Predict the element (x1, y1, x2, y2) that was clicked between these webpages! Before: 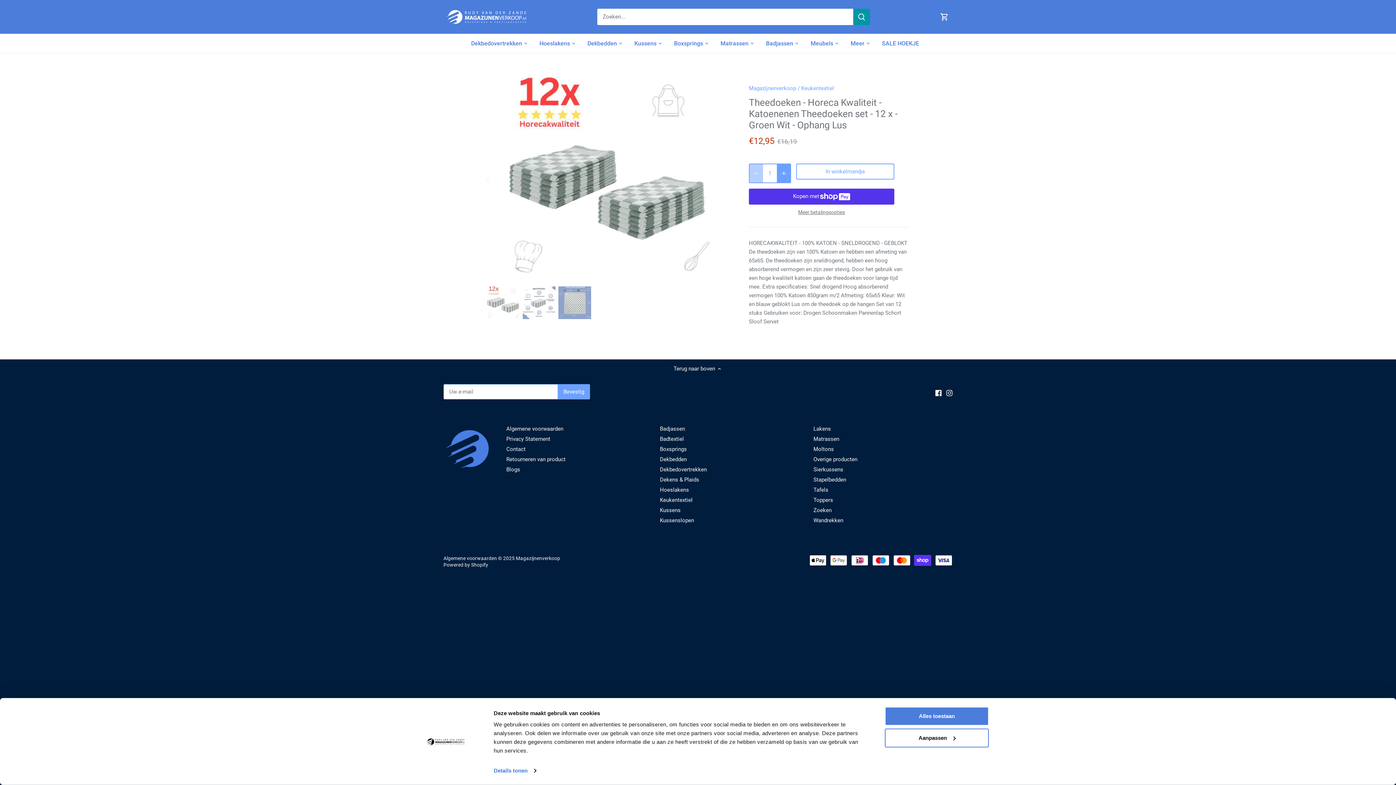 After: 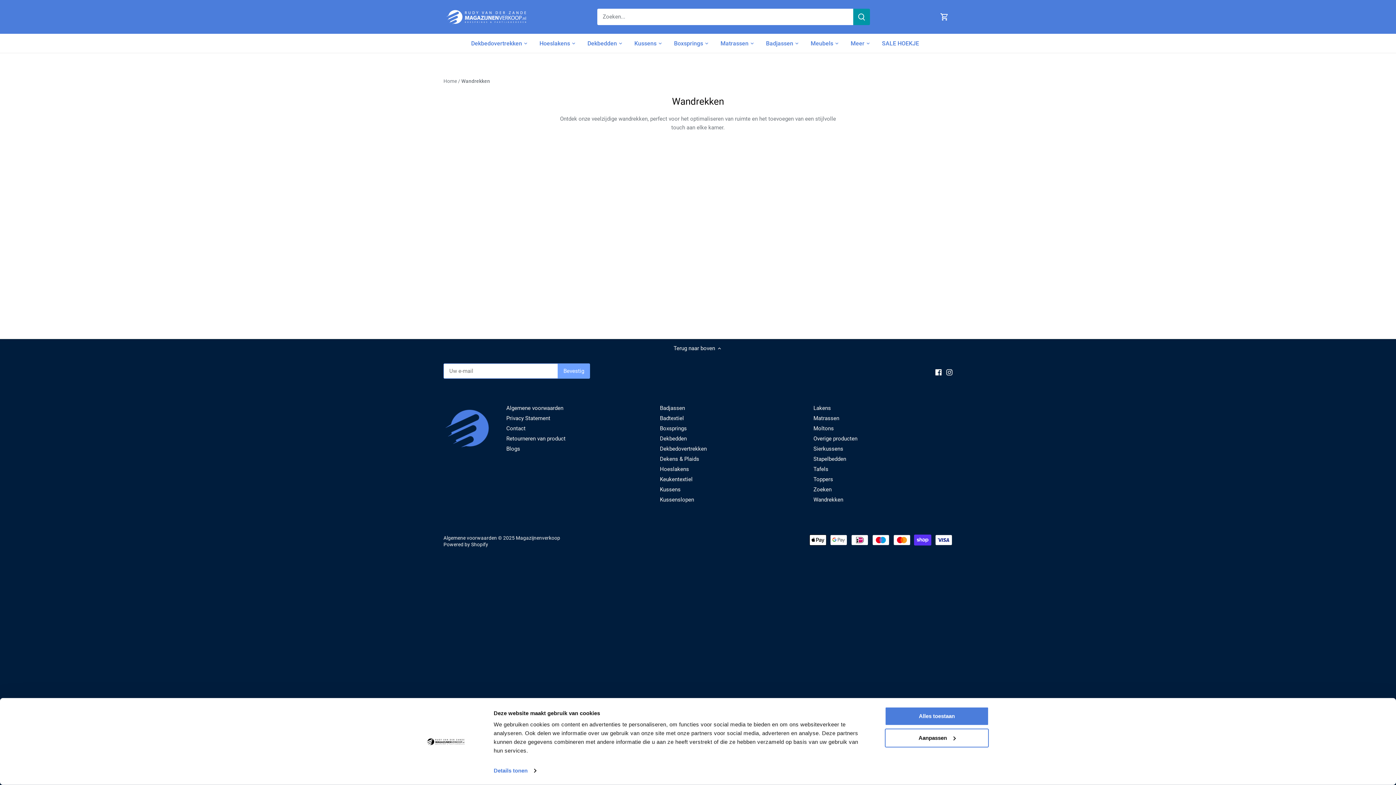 Action: bbox: (813, 517, 843, 524) label: Wandrekken